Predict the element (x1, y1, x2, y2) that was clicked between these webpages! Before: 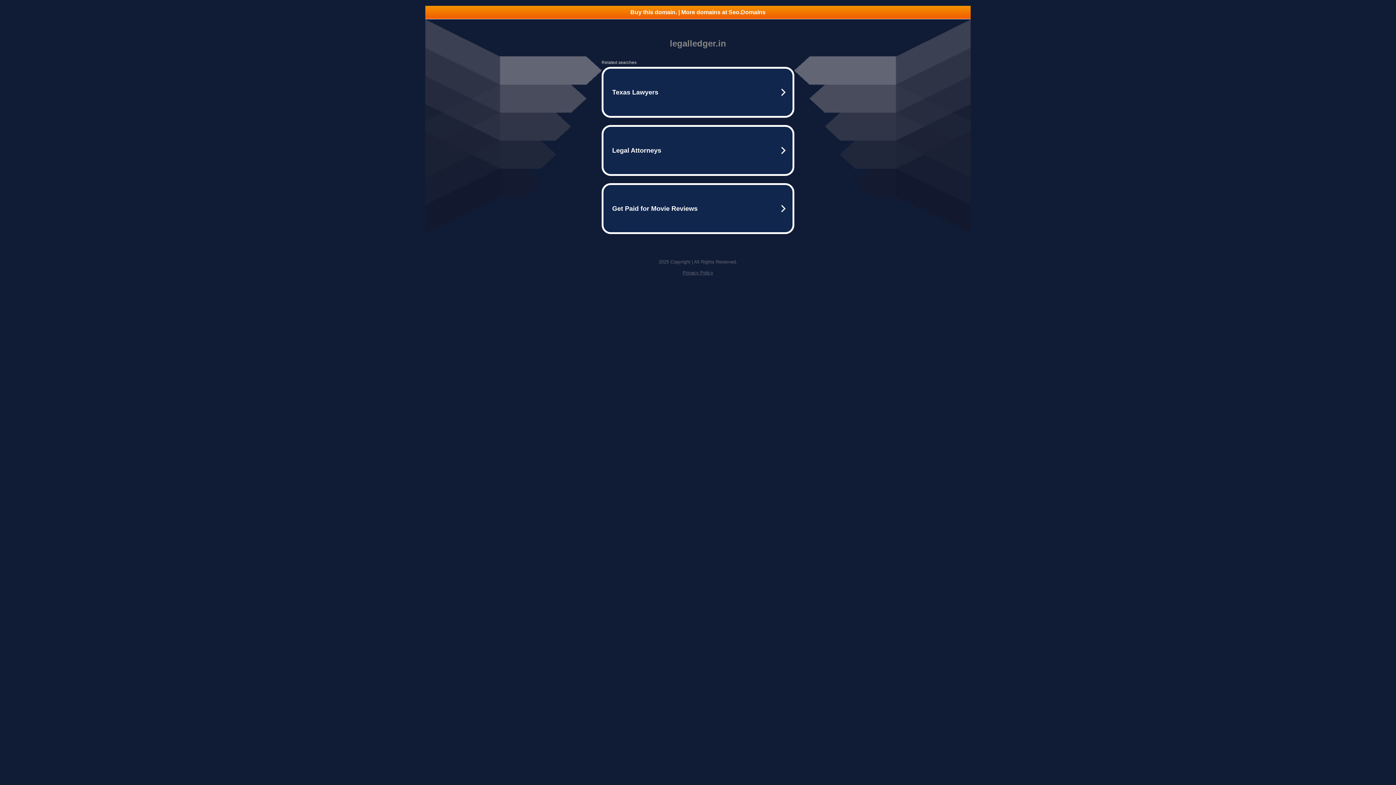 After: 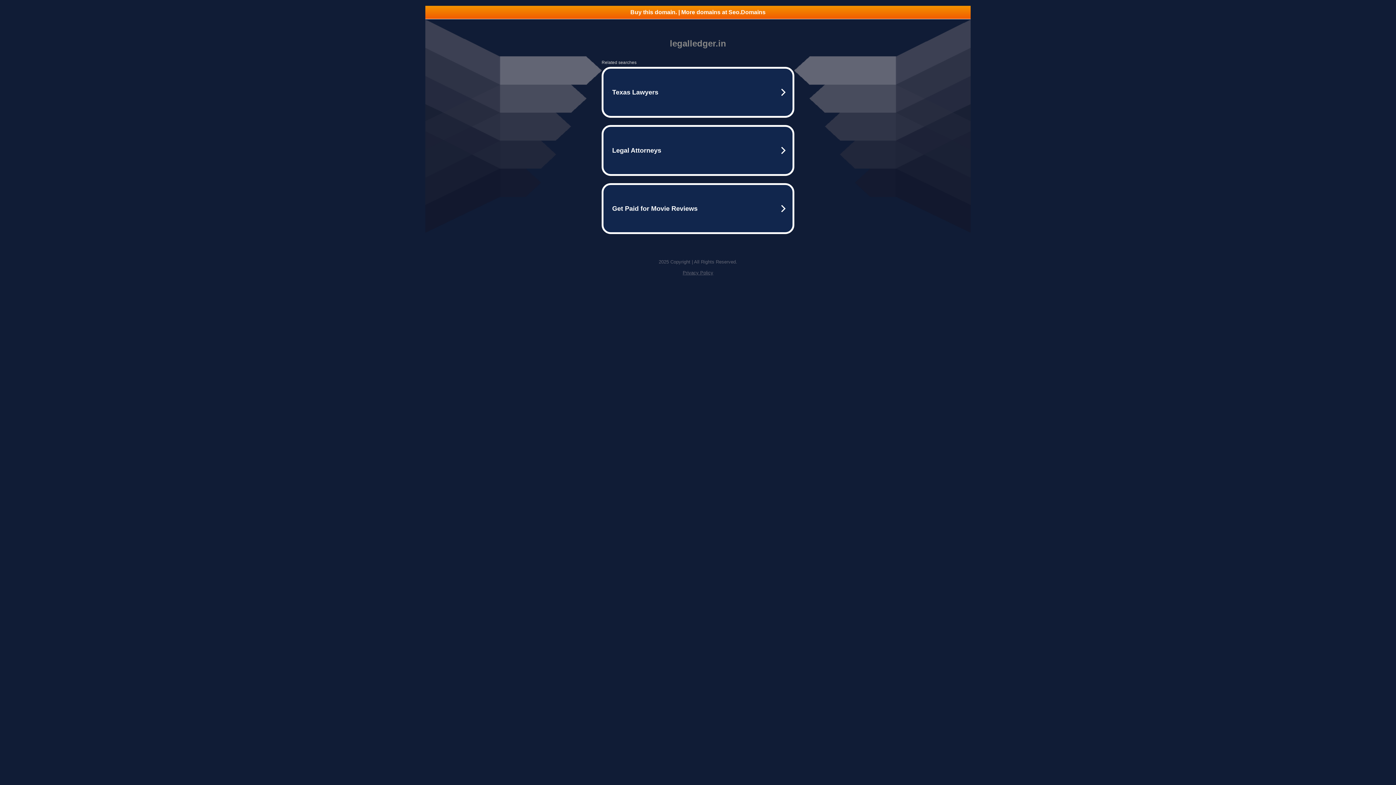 Action: bbox: (425, 5, 970, 18) label: Buy this domain. | More domains at Seo.Domains